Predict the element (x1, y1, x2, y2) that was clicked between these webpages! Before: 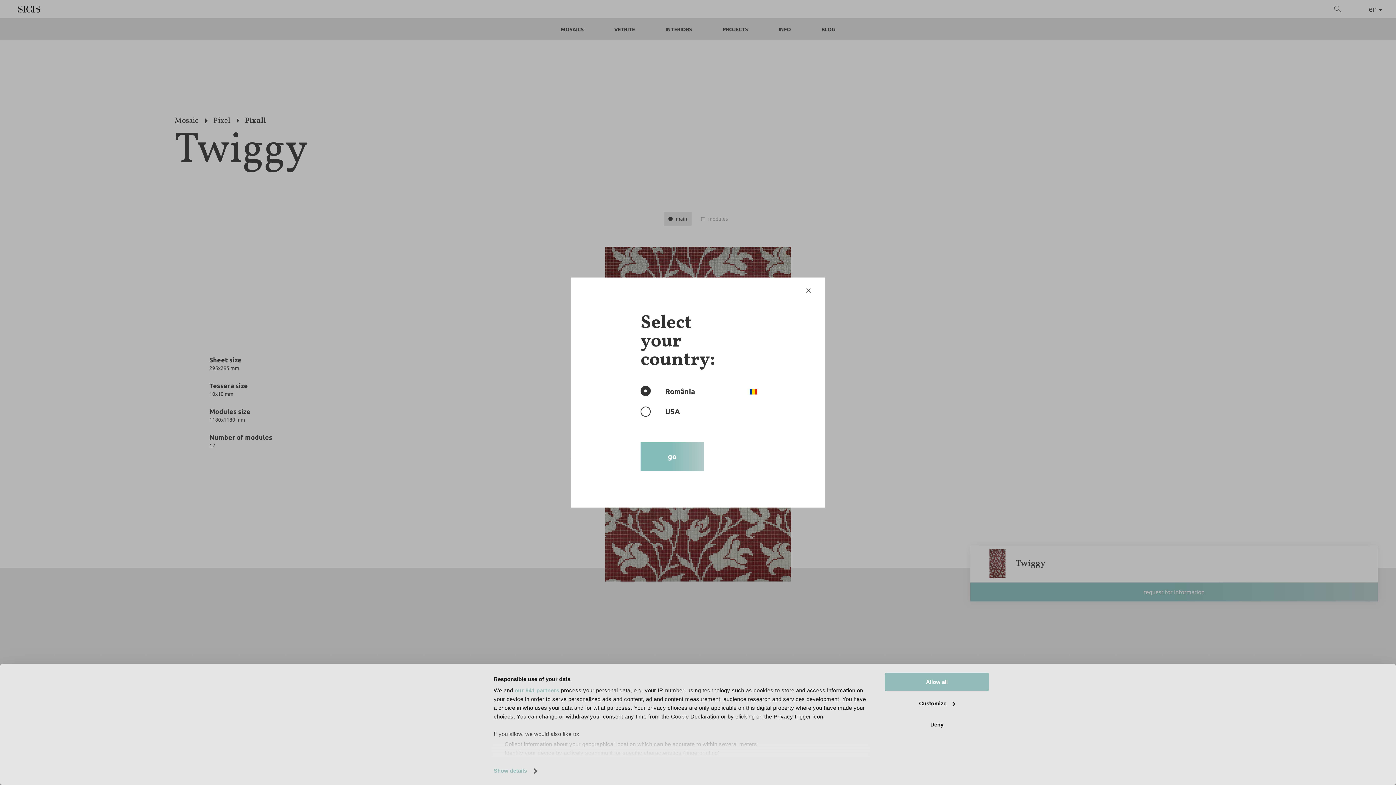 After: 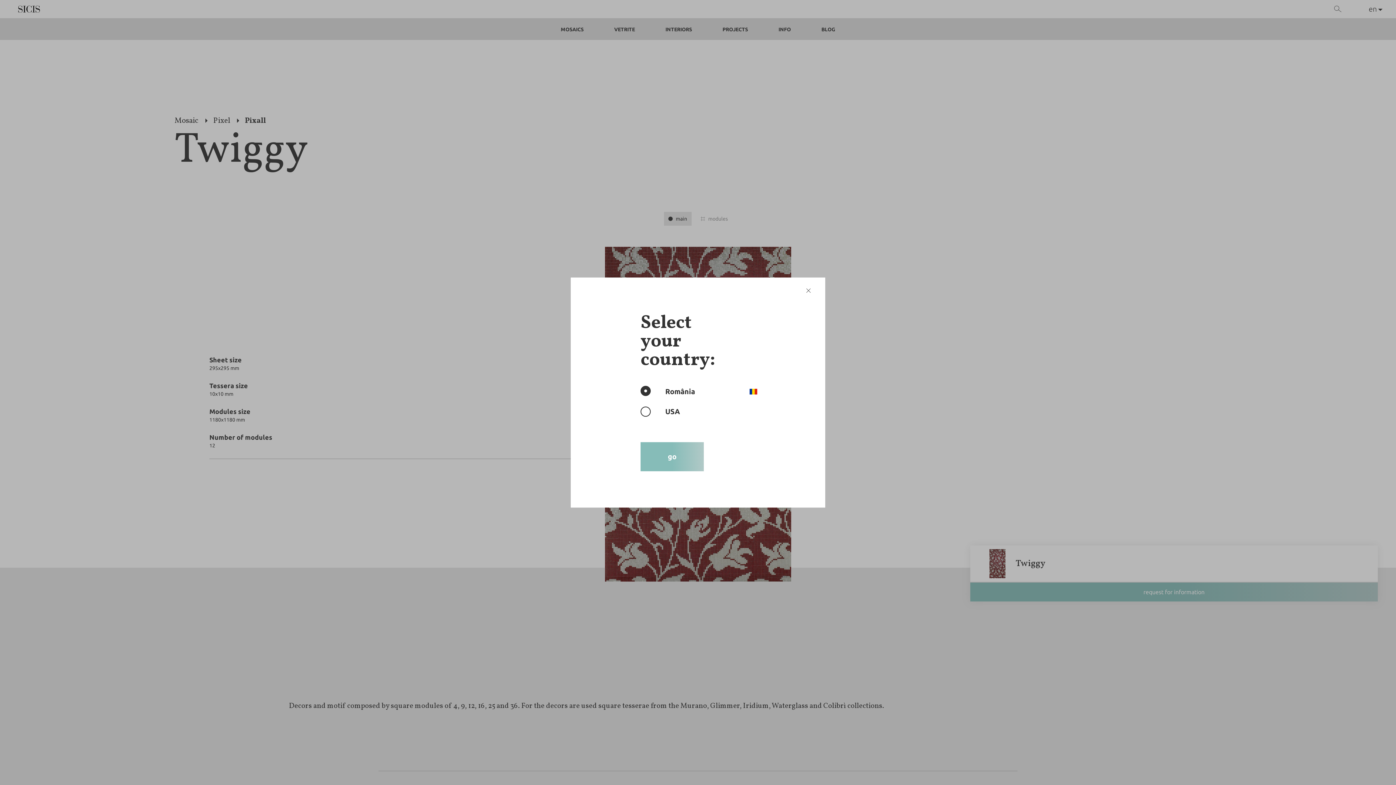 Action: label: Deny bbox: (885, 715, 989, 734)